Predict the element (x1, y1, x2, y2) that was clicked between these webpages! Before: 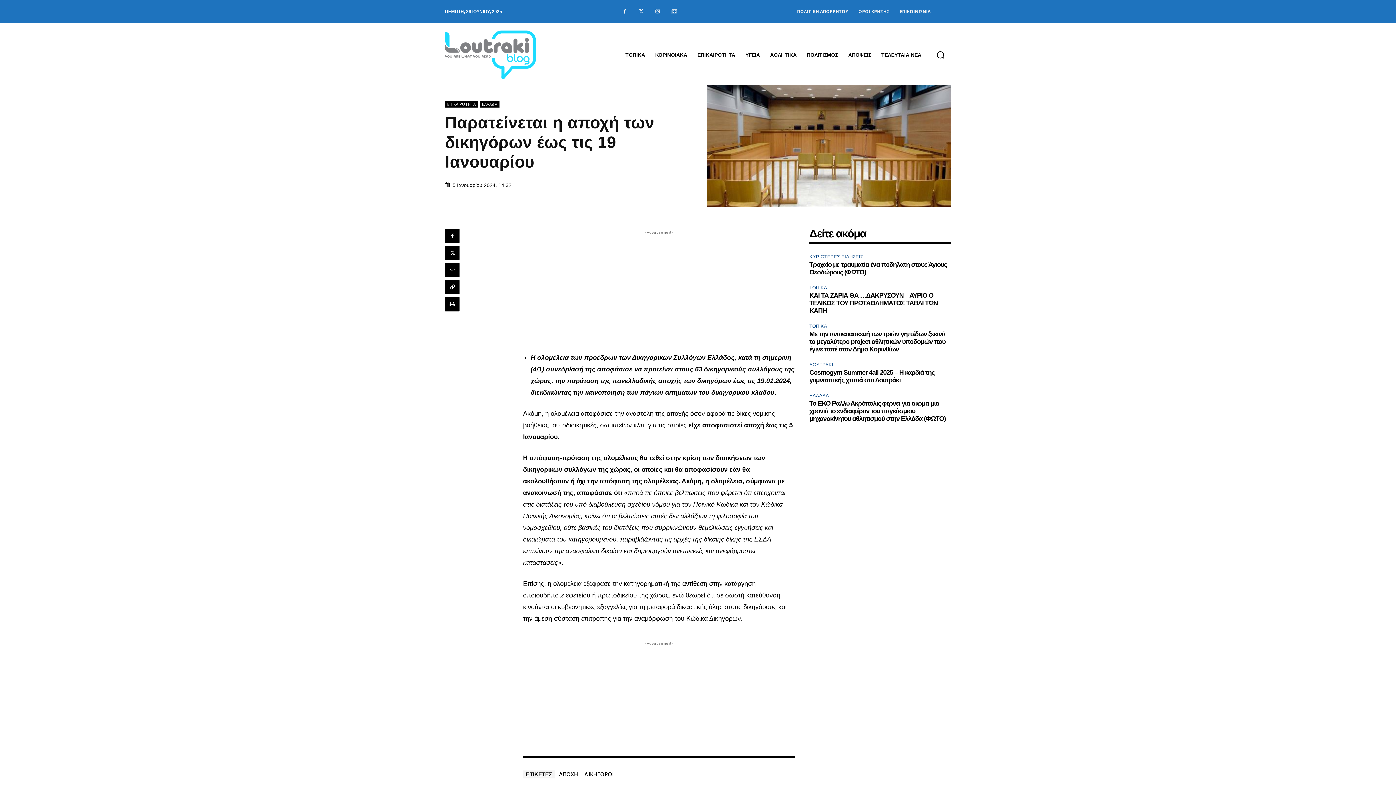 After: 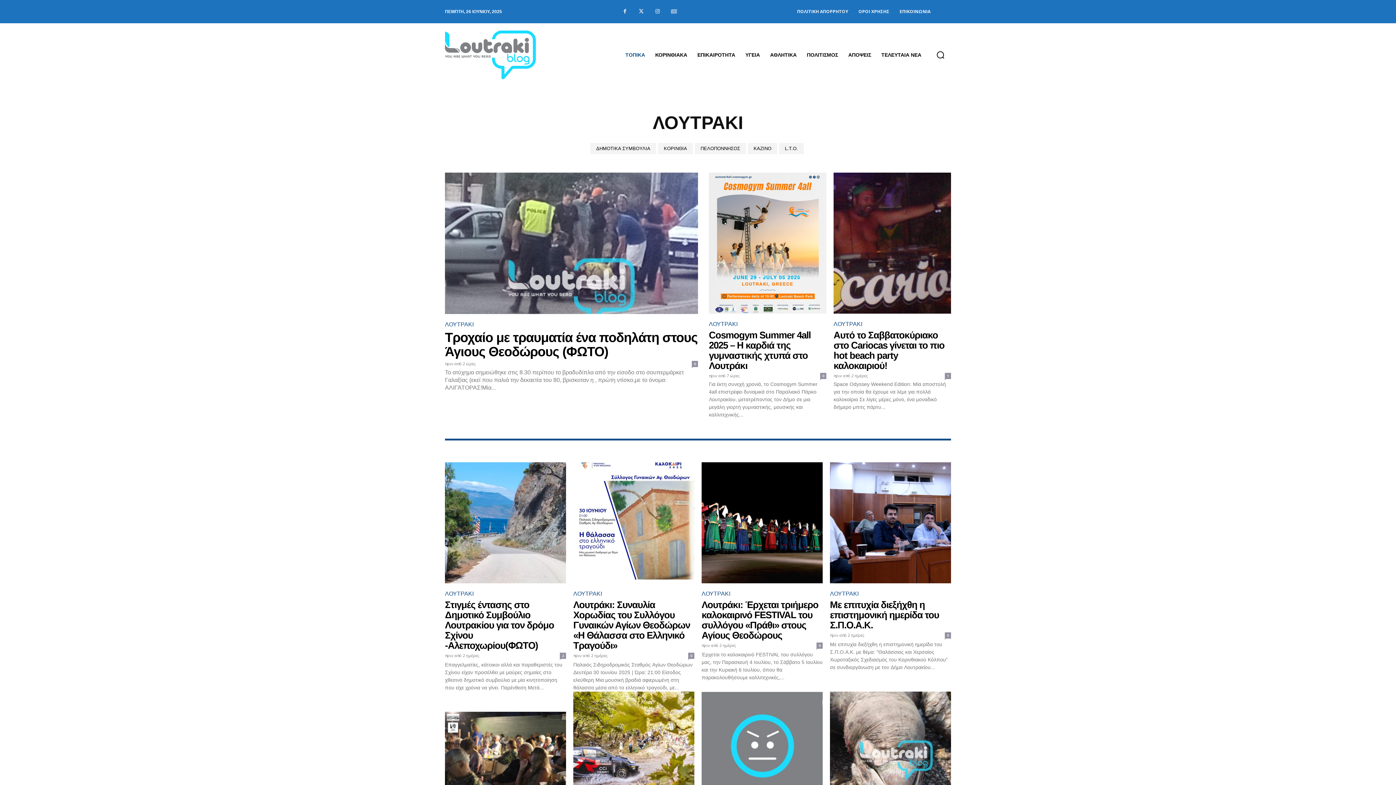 Action: bbox: (809, 361, 835, 369) label: ΛΟΥΤΡΑΚΙ